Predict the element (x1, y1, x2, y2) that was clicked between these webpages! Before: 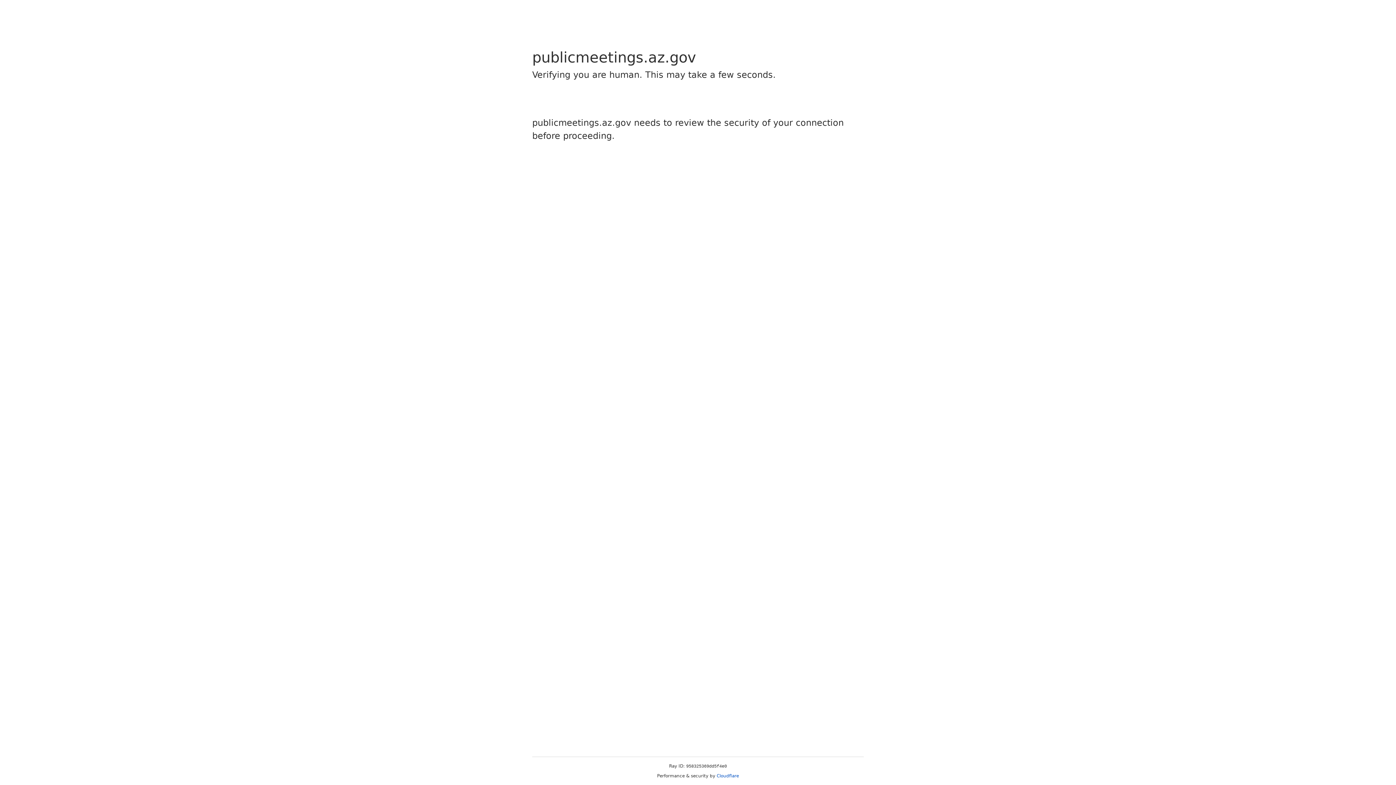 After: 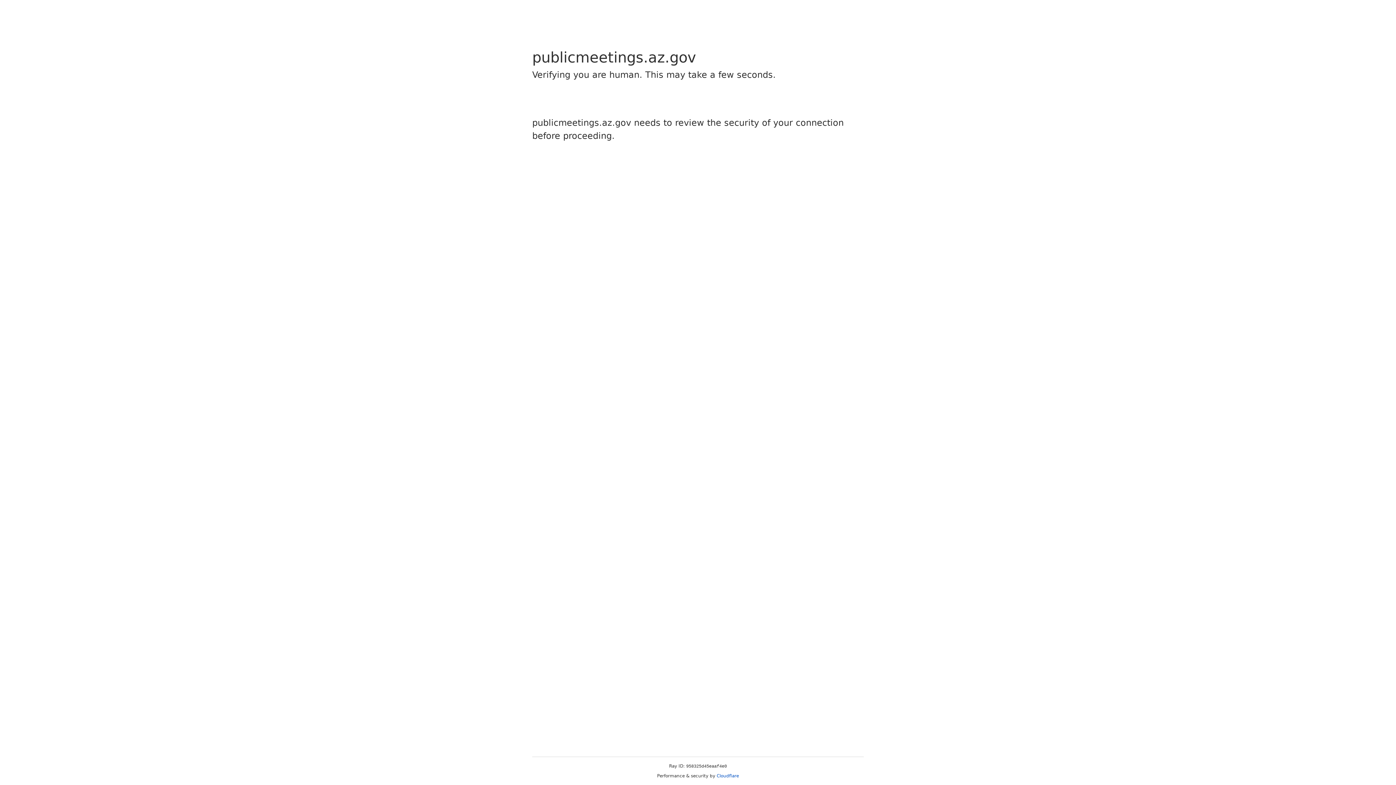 Action: bbox: (716, 773, 739, 778) label: Cloudflare